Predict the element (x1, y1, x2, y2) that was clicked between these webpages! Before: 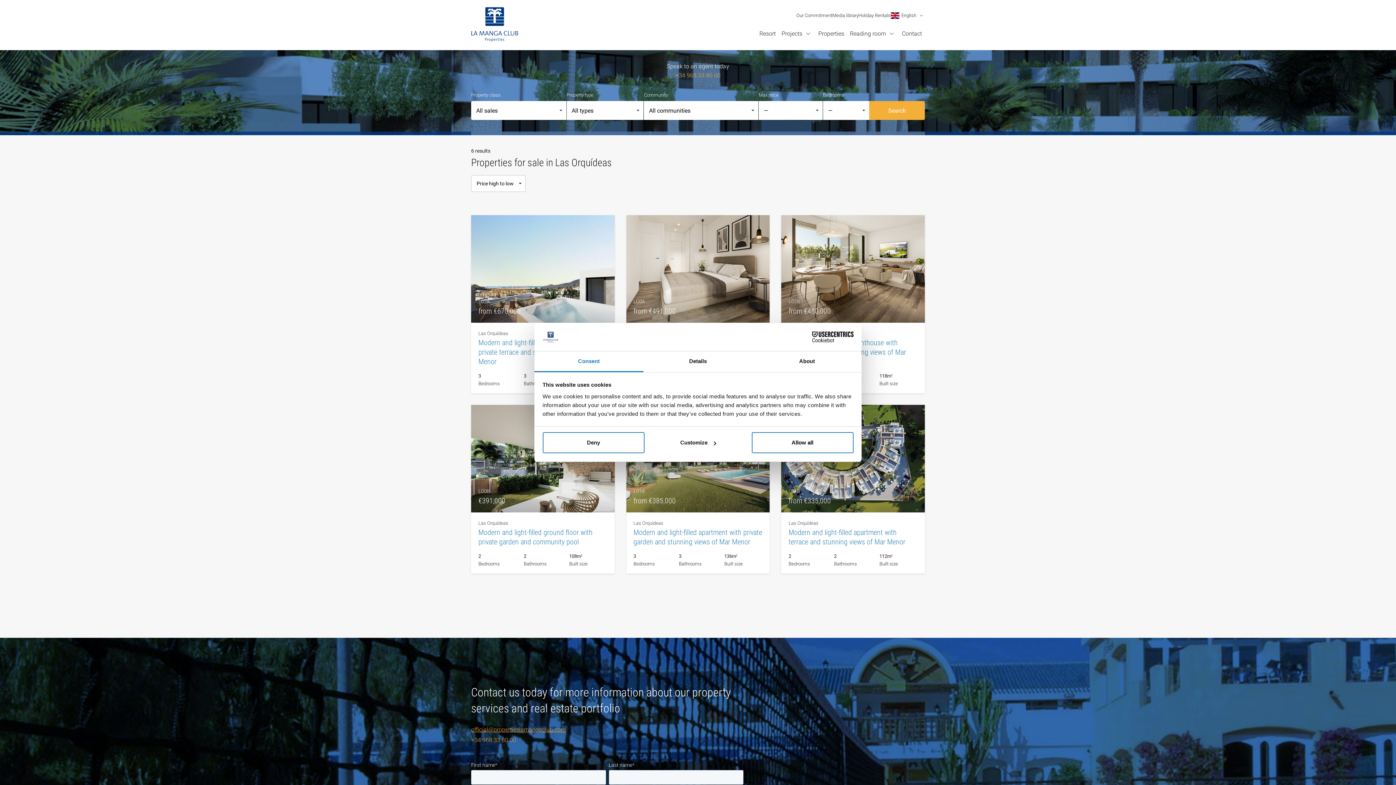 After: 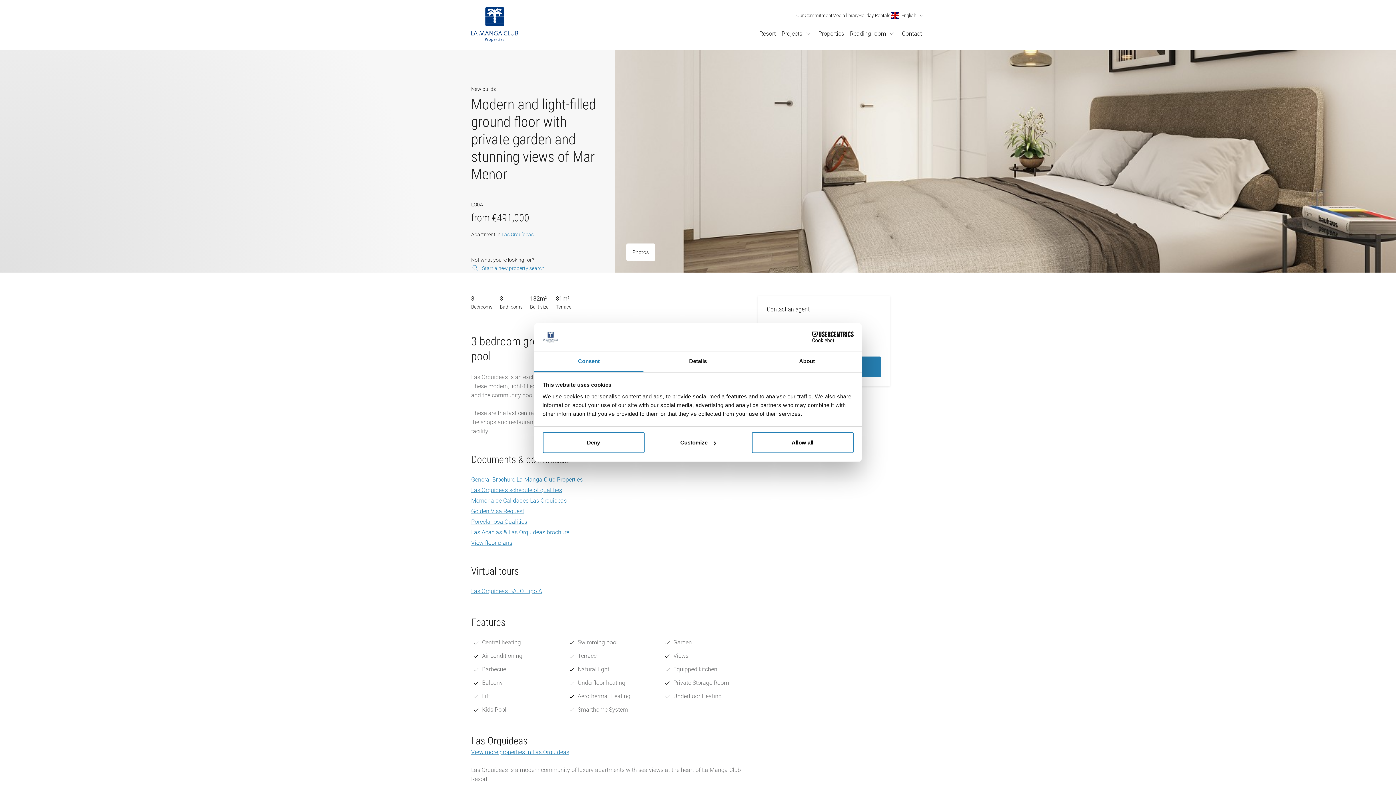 Action: label: LO0A
from €491,000
Las Orquídeas
Modern and light-filled ground floor with private garden and stunning views of Mar Menor
Bedrooms
3
Bathrooms
3
Built size
132m2 bbox: (626, 215, 769, 393)